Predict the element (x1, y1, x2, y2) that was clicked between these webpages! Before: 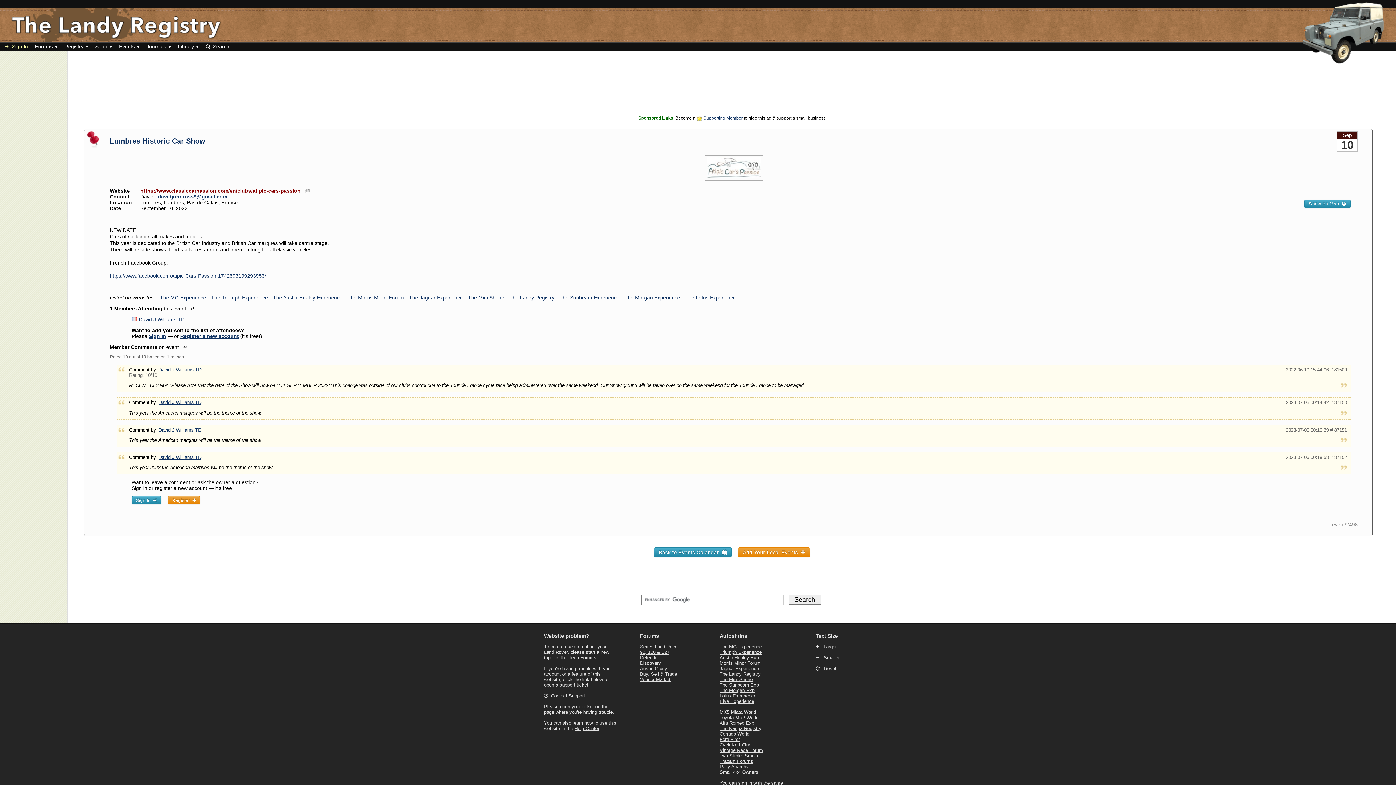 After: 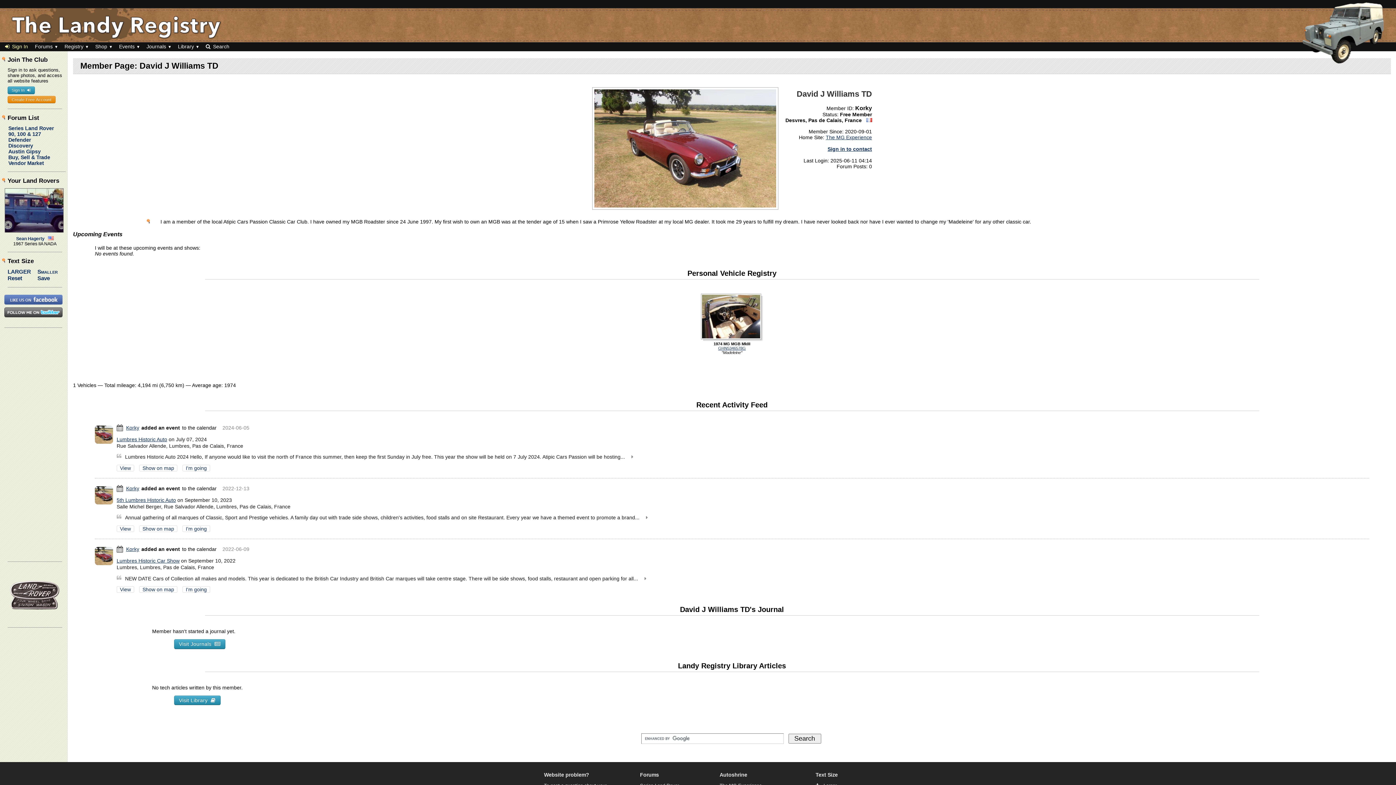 Action: label: David J Williams TD bbox: (157, 454, 202, 460)